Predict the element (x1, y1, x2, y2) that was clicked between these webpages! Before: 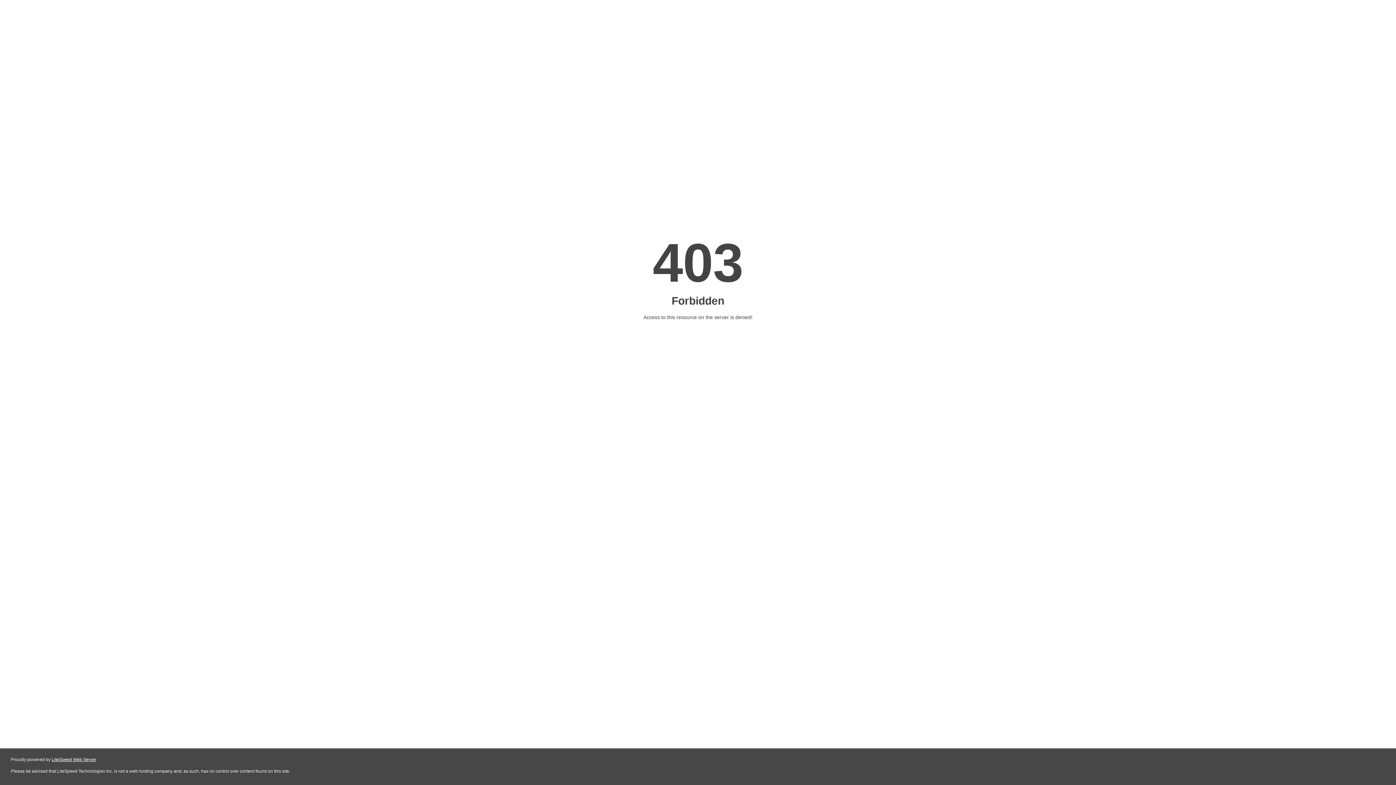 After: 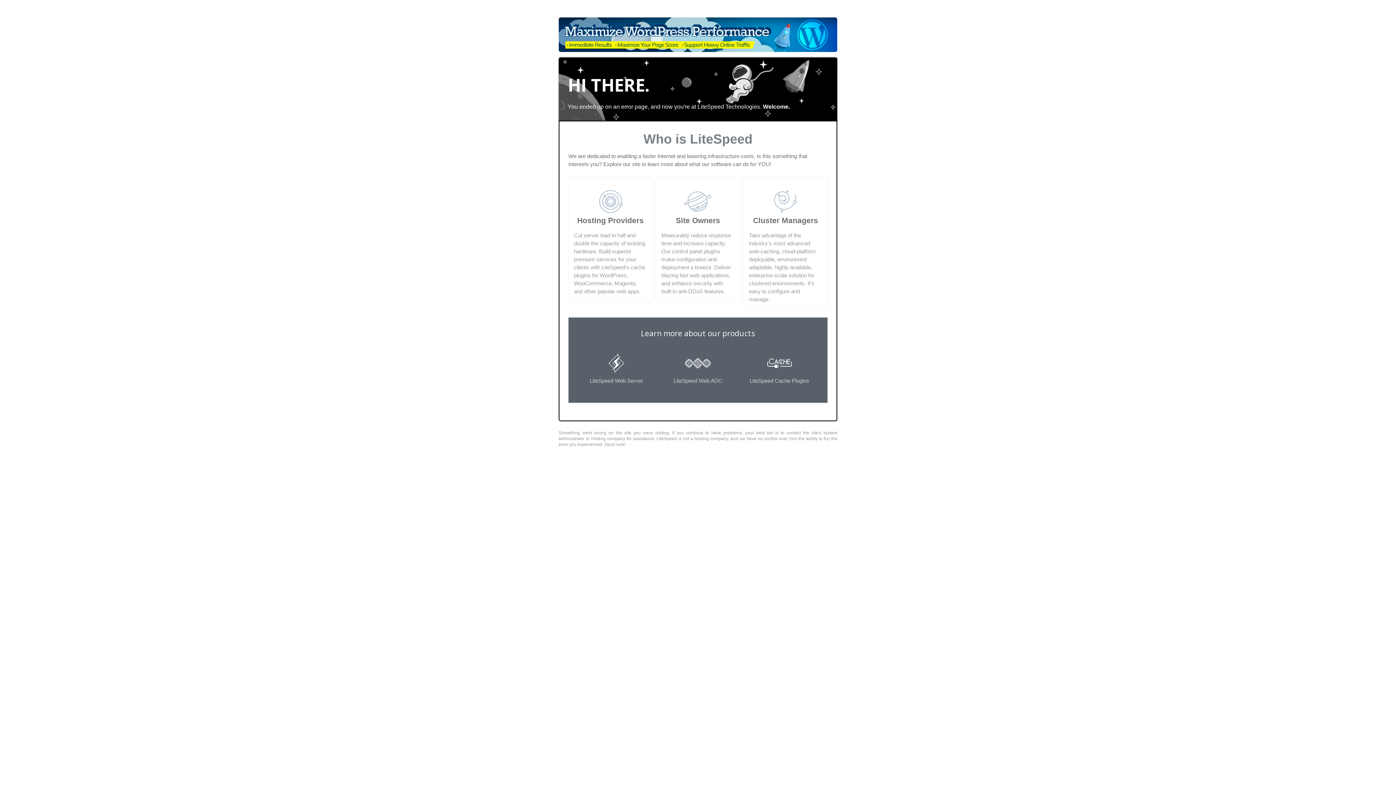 Action: bbox: (51, 757, 96, 762) label: LiteSpeed Web Server